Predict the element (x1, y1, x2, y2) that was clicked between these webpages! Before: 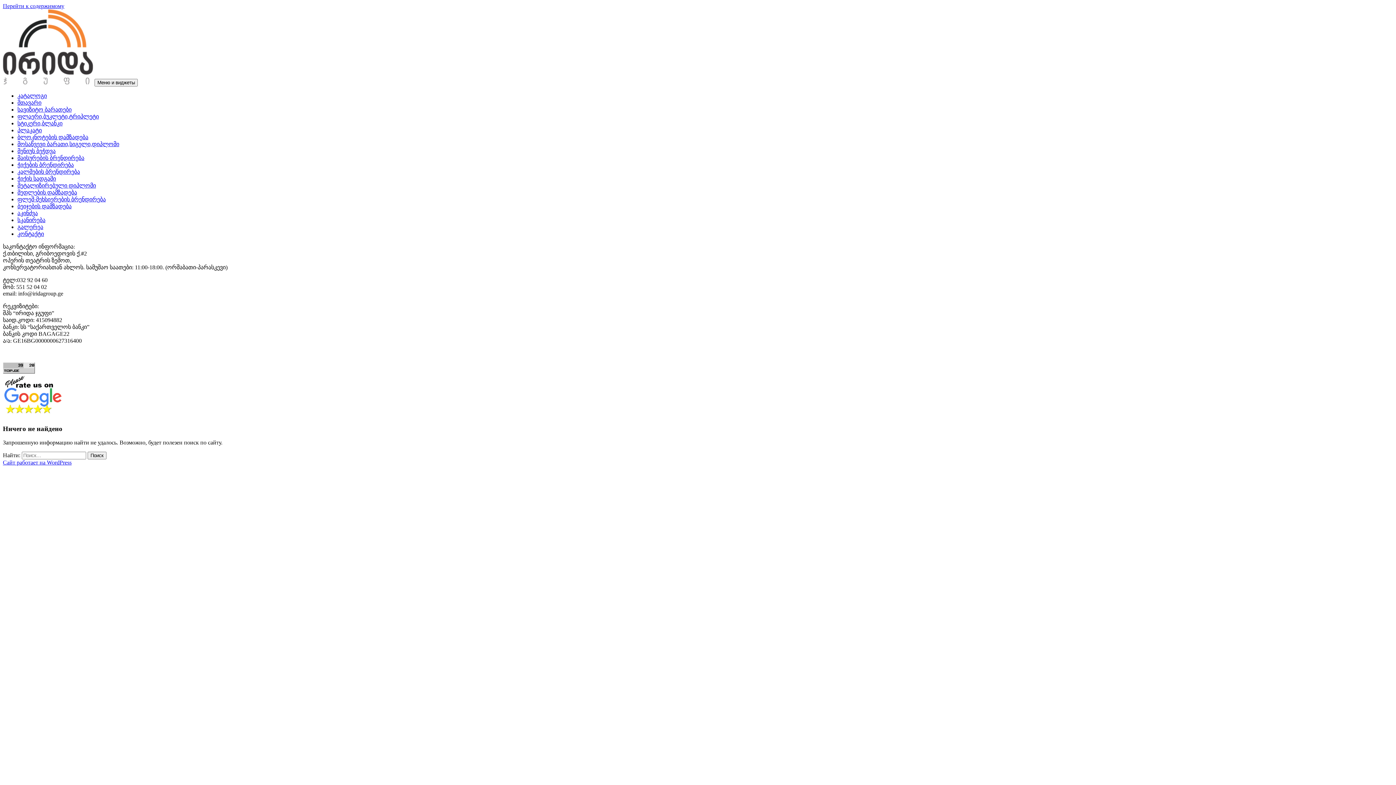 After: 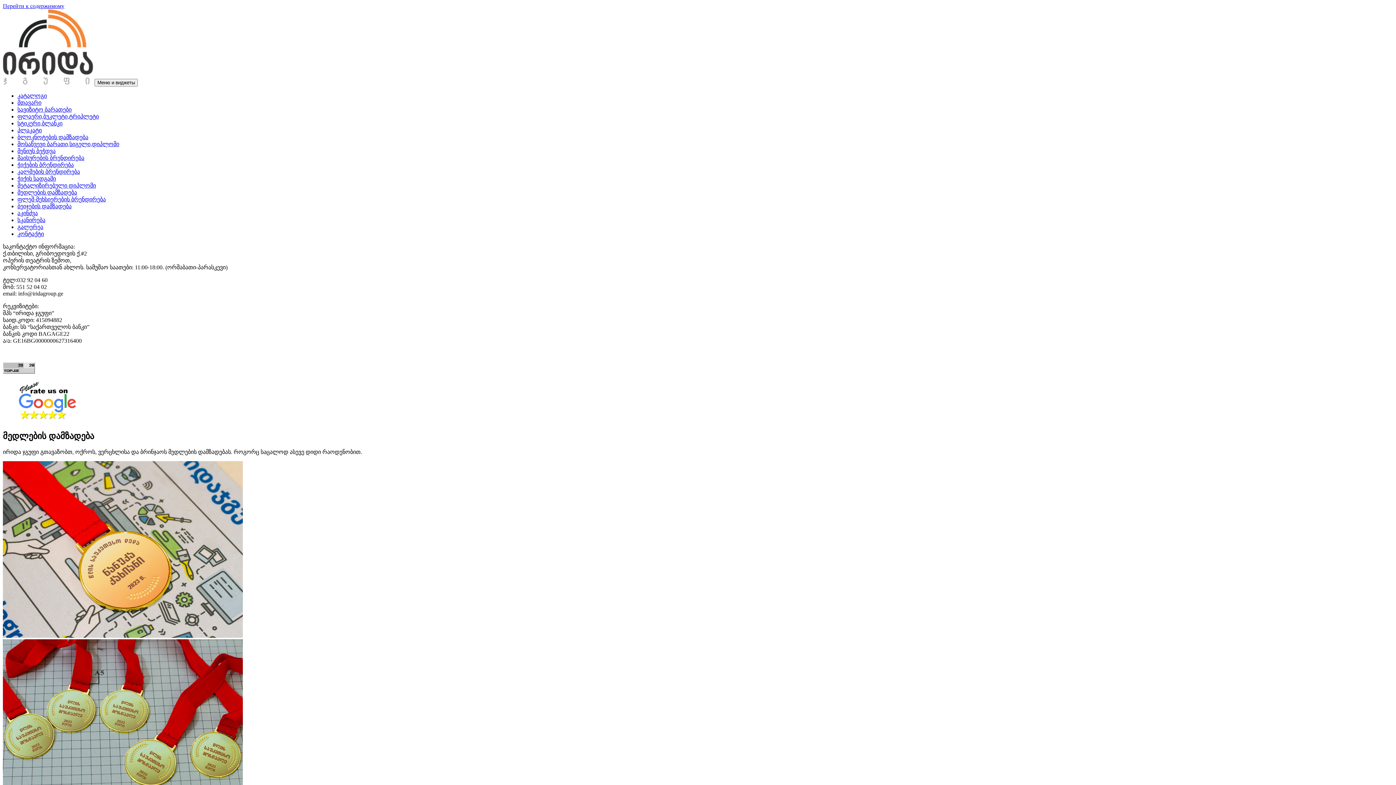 Action: bbox: (17, 189, 77, 195) label: მედლების დამზადება